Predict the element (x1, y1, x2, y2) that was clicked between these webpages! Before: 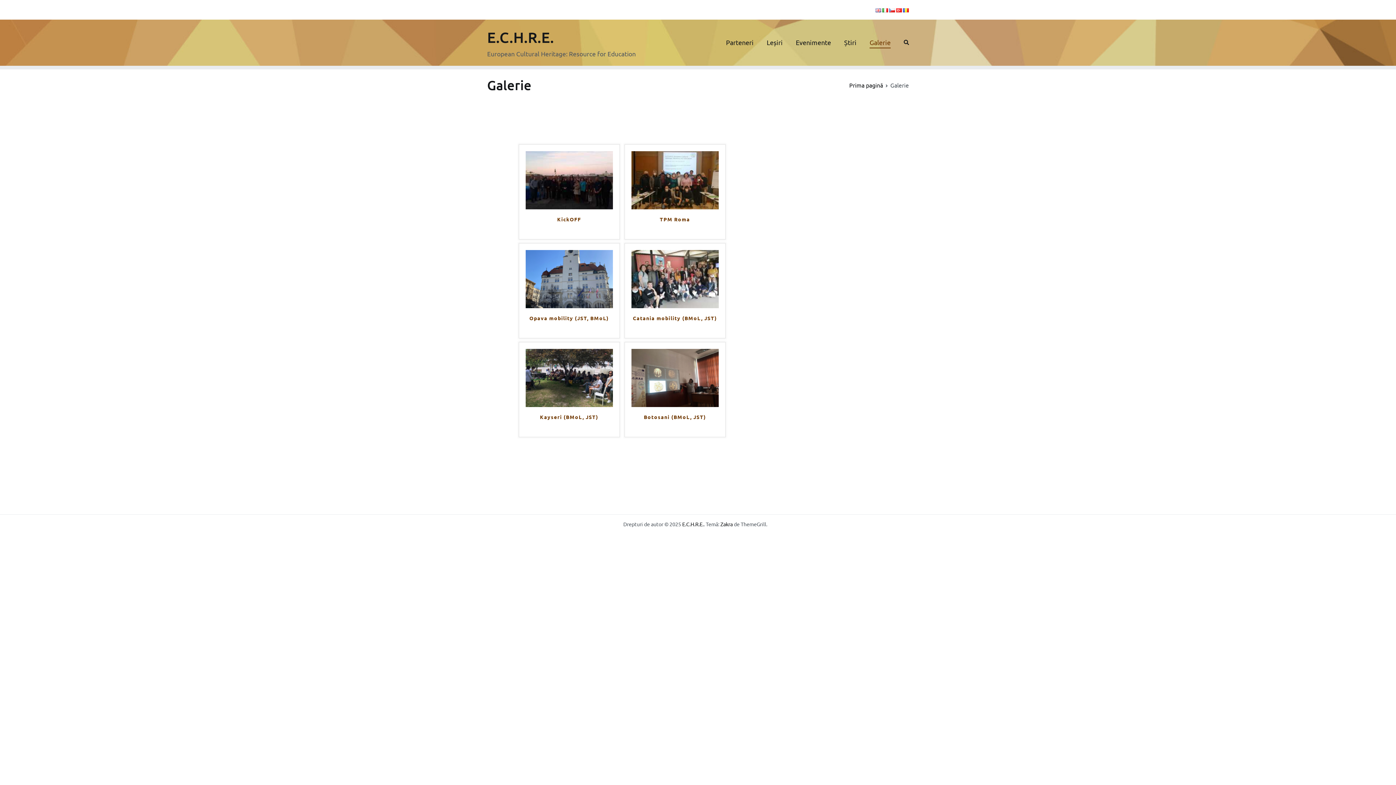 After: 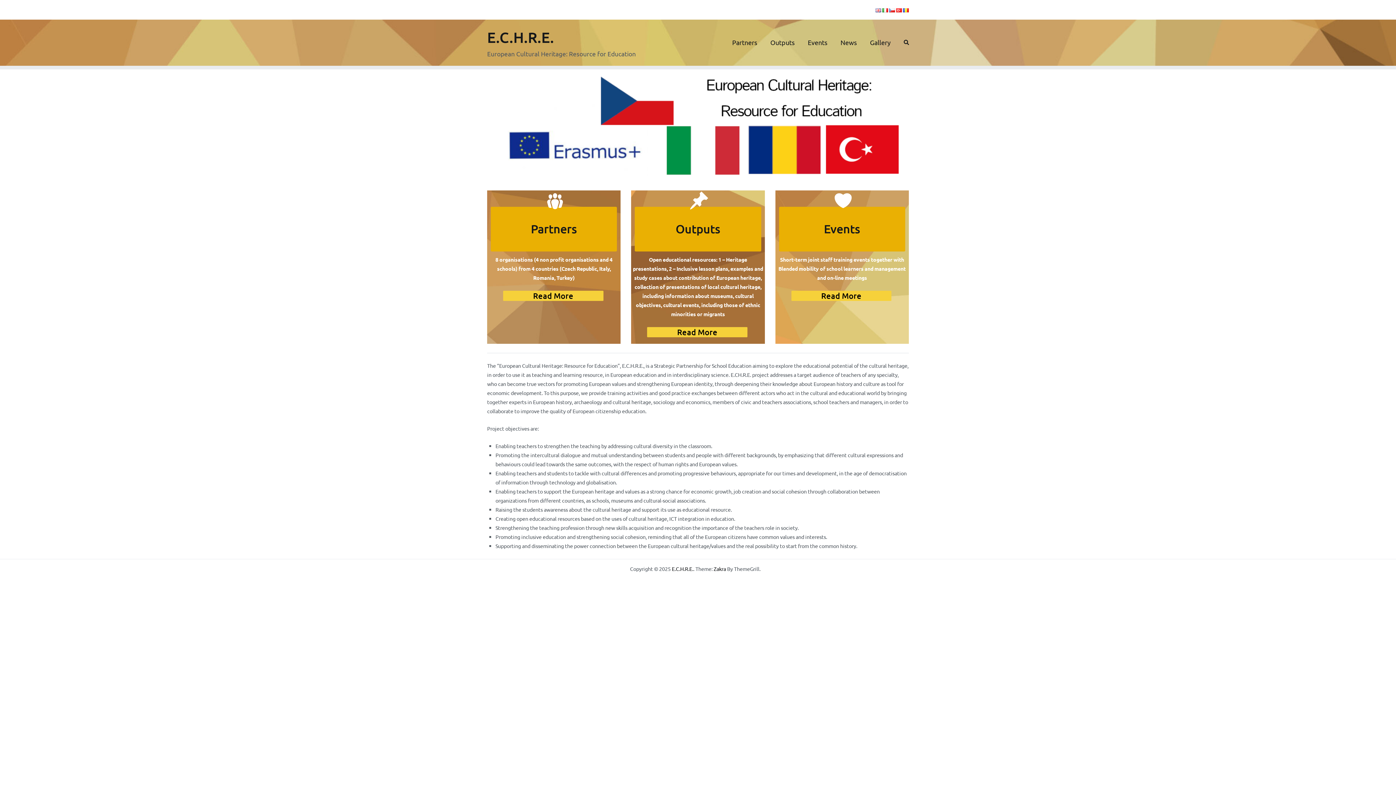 Action: bbox: (875, 2, 881, 16)